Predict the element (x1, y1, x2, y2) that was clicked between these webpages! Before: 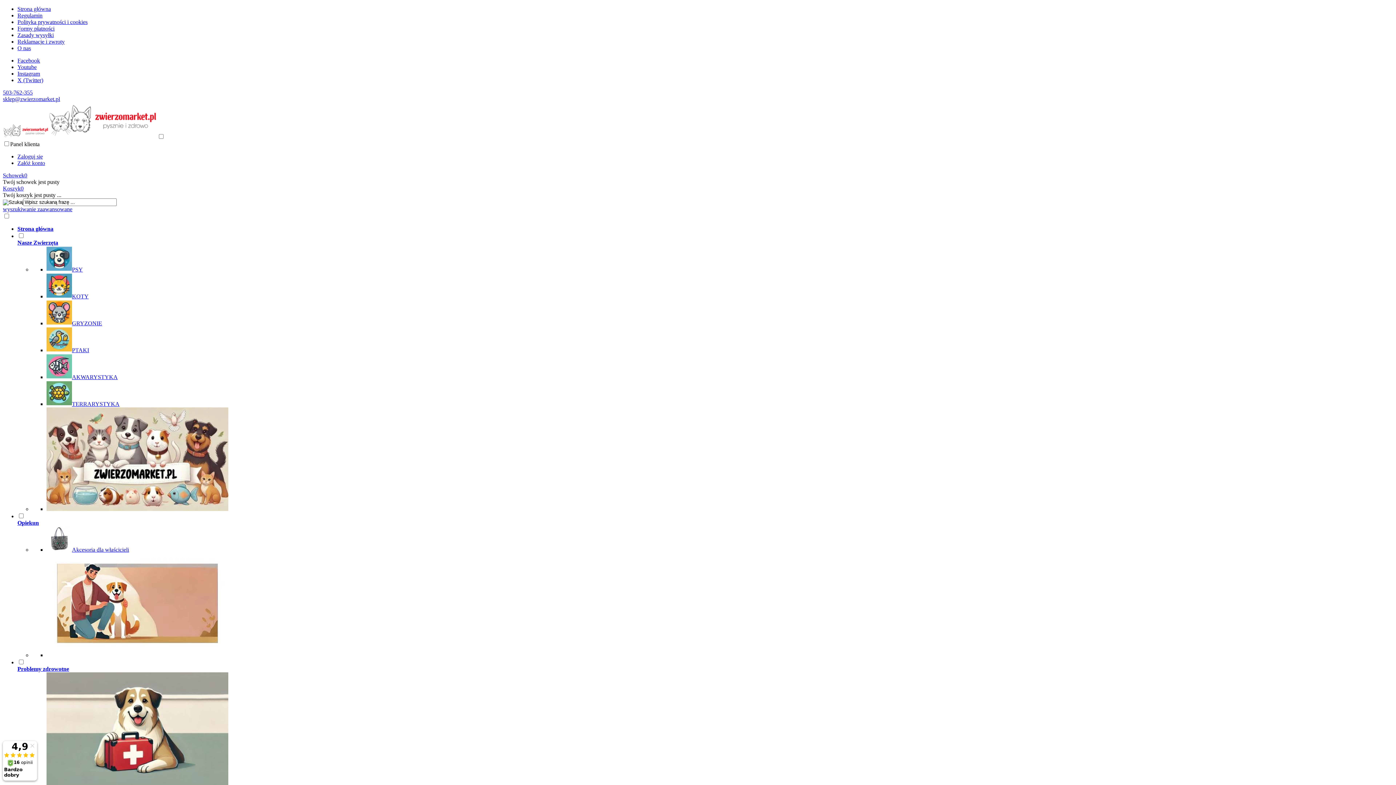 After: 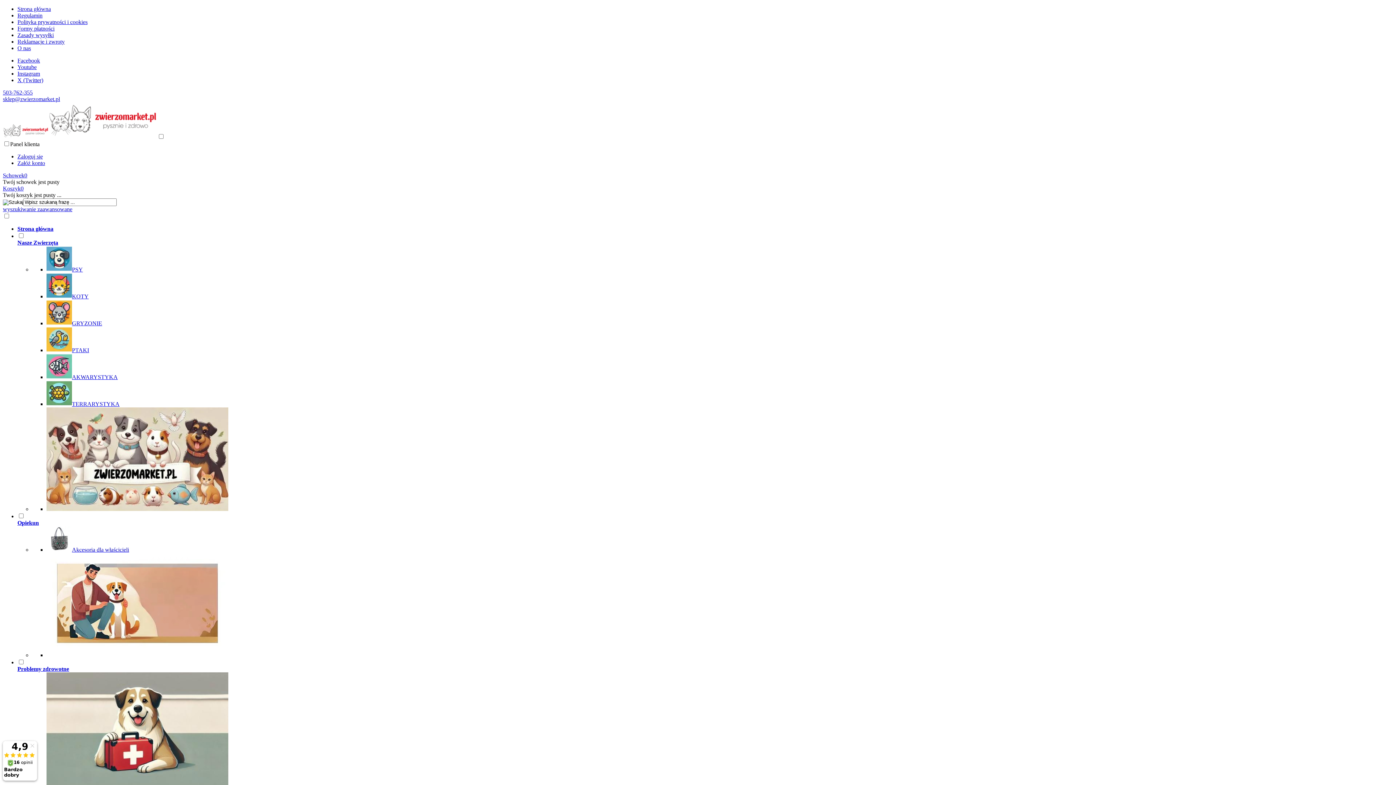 Action: label: Akcesoria dla właścicieli bbox: (46, 546, 129, 553)